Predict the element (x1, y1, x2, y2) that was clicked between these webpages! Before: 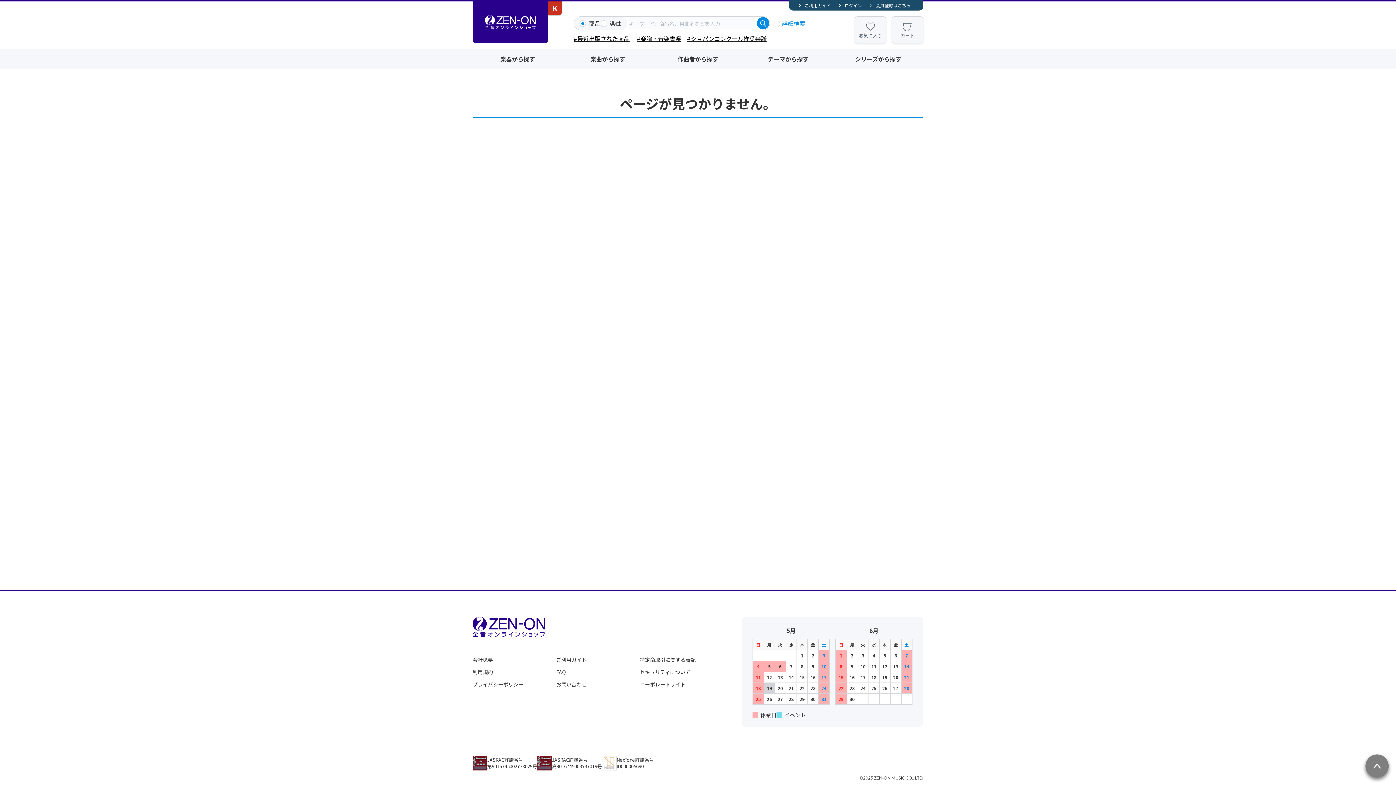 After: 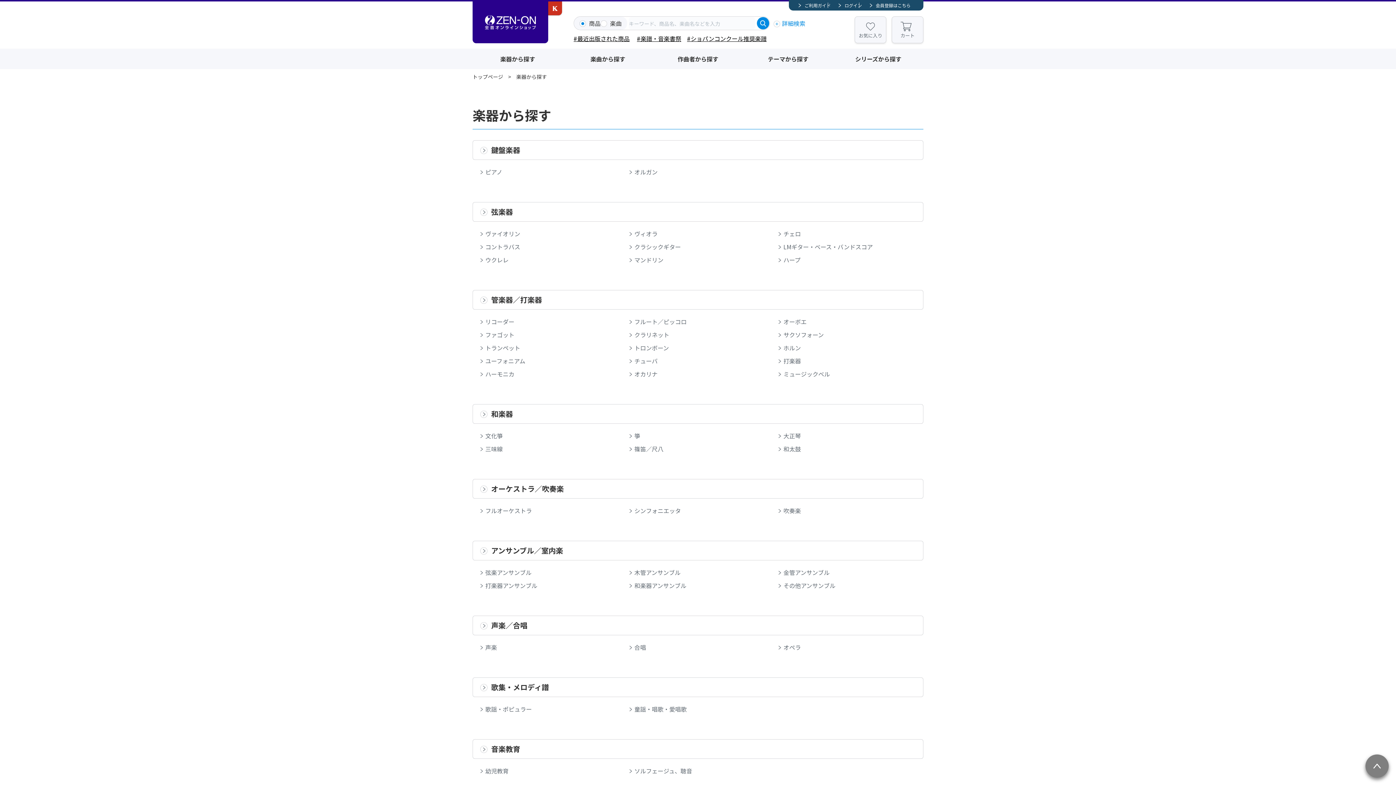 Action: label: 楽器から探す bbox: (472, 48, 562, 69)